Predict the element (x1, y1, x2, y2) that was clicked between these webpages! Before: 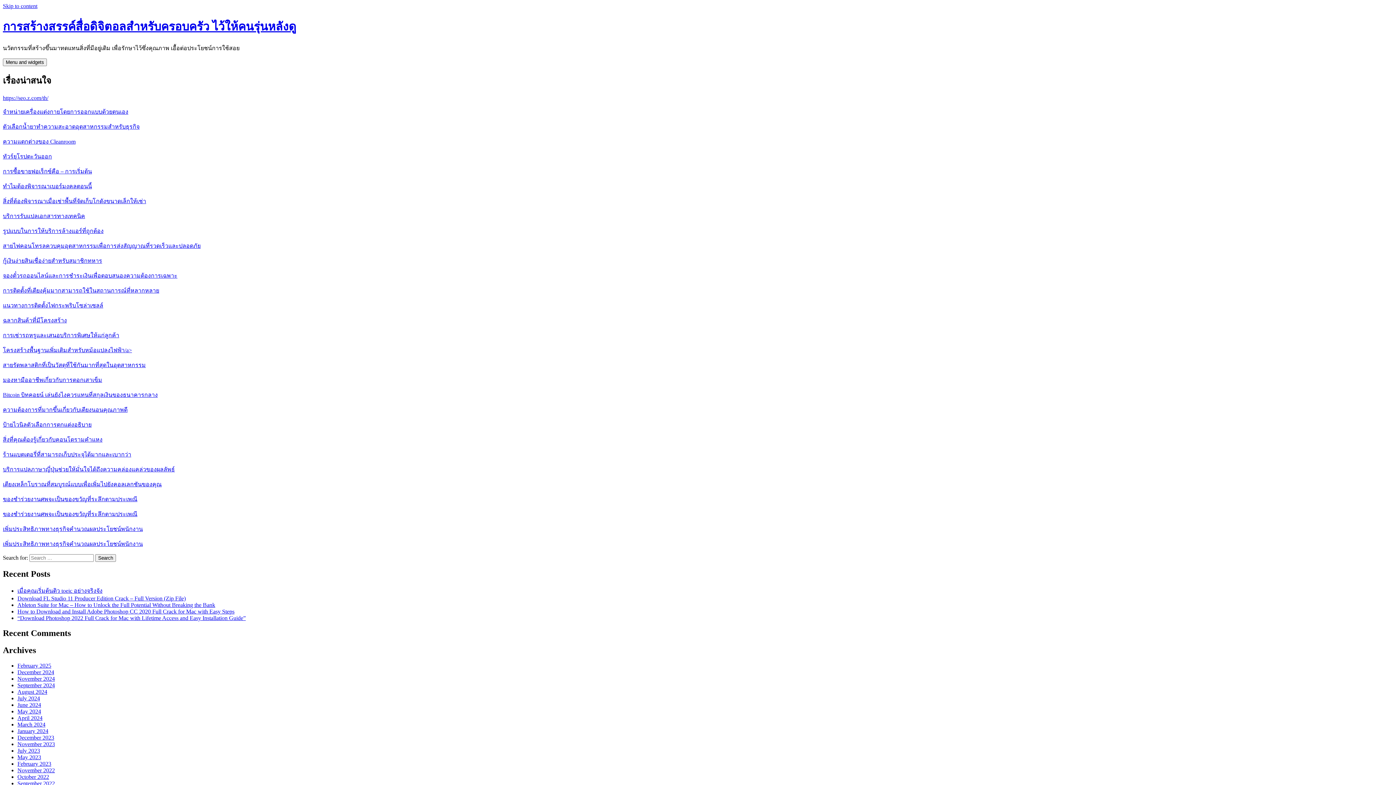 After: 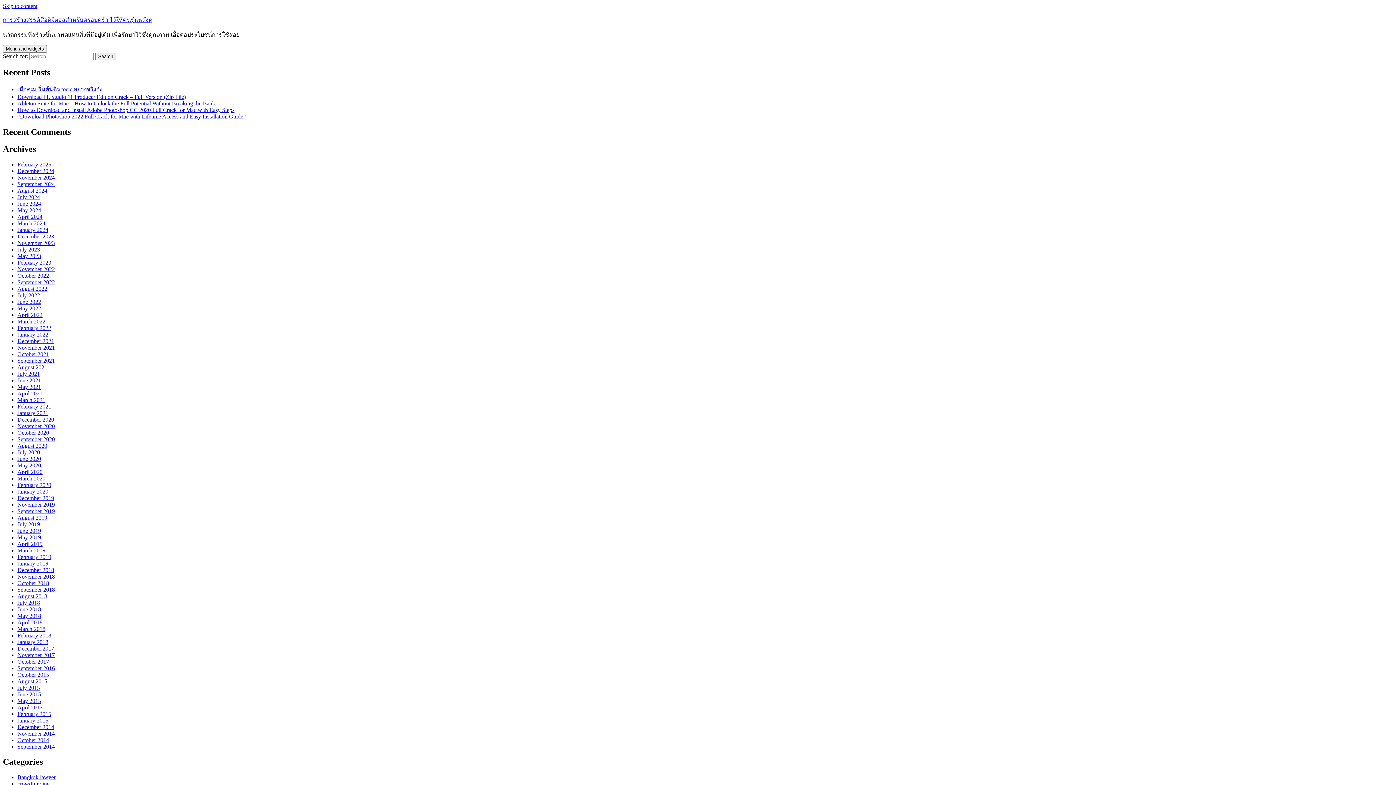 Action: bbox: (2, 242, 200, 248) label: สายไฟคอนโทรลควบคุมอุตสาหกรรมเพื่อการส่งสัญญาณที่รวดเร็วและปลอดภัย